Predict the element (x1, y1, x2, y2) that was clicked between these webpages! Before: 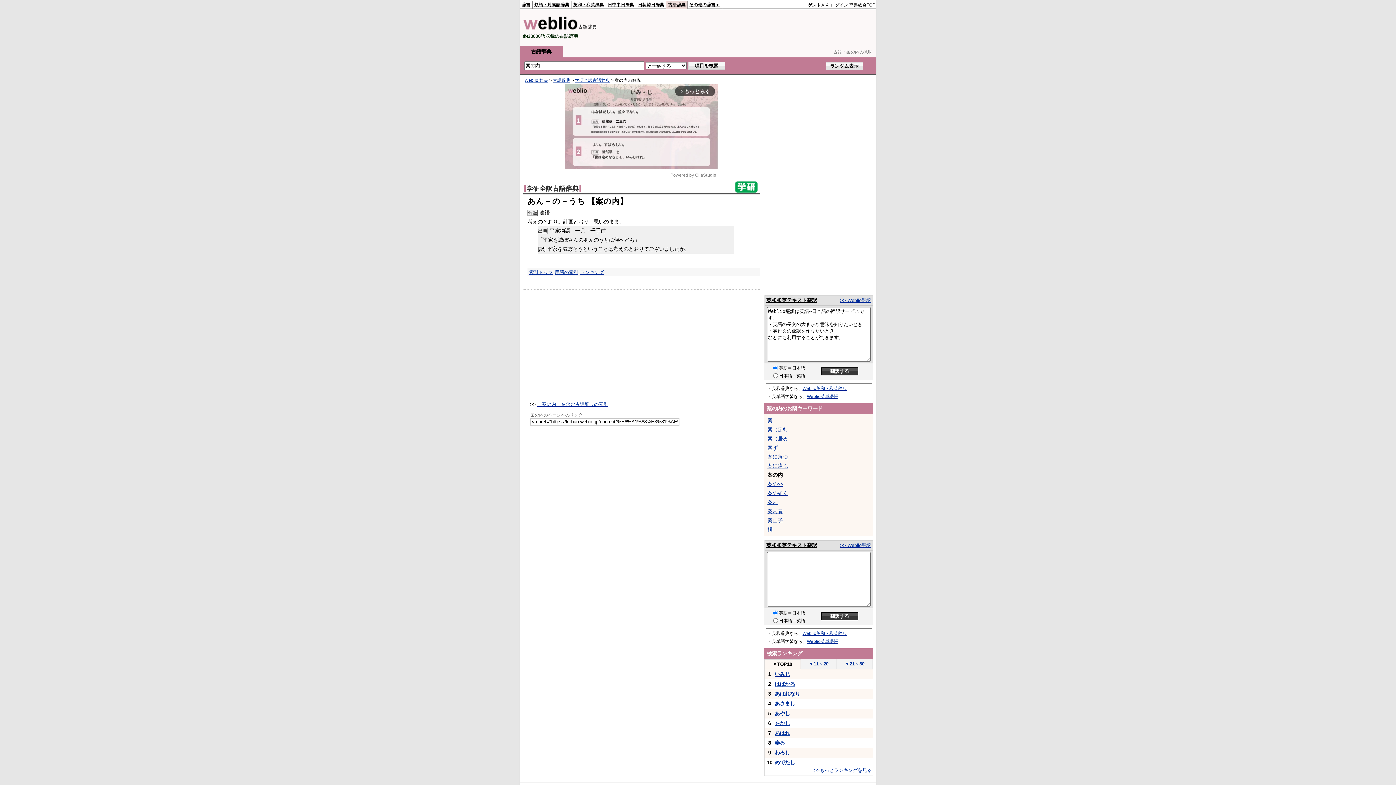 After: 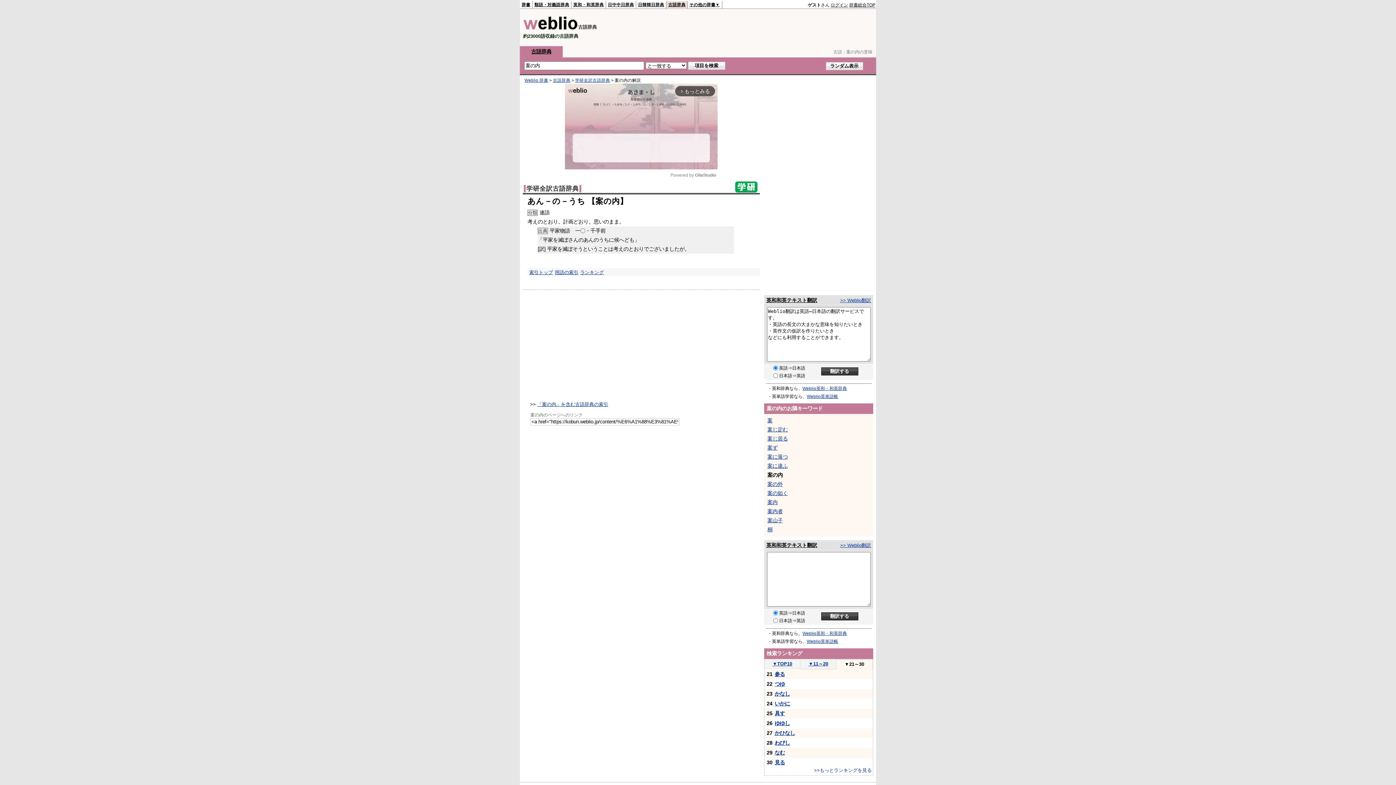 Action: bbox: (845, 661, 864, 666) label: ▼21～30